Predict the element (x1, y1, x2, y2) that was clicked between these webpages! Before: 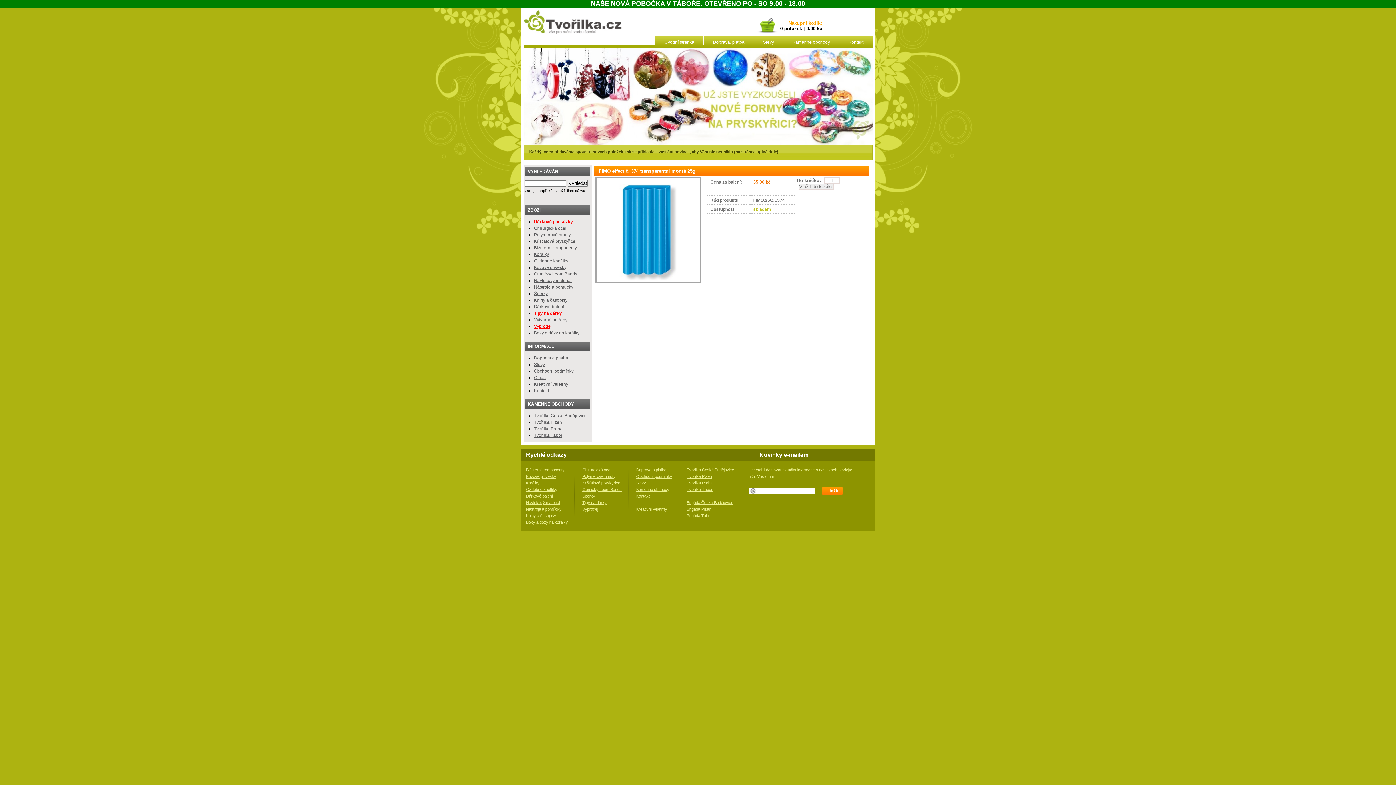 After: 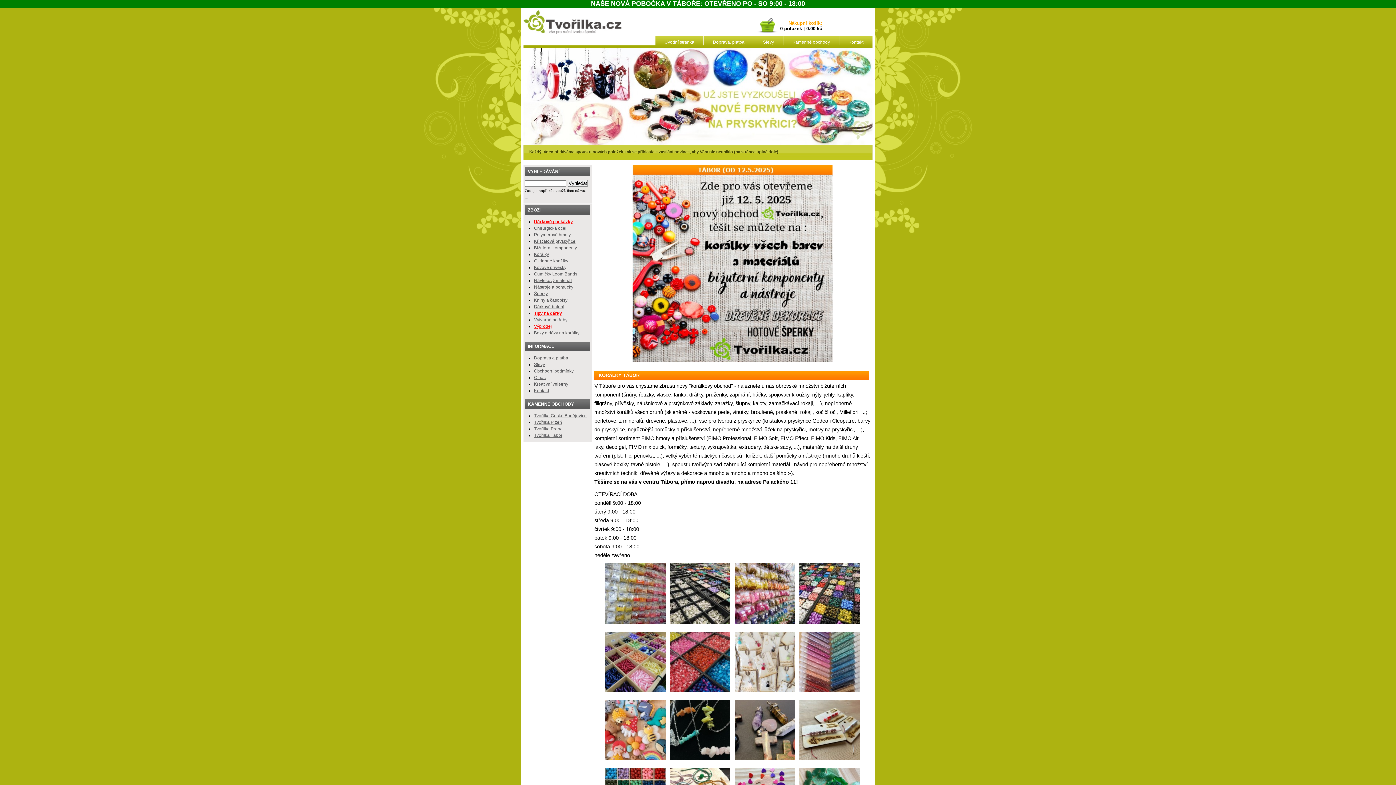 Action: label: Tvořilka Tábor bbox: (534, 433, 562, 438)